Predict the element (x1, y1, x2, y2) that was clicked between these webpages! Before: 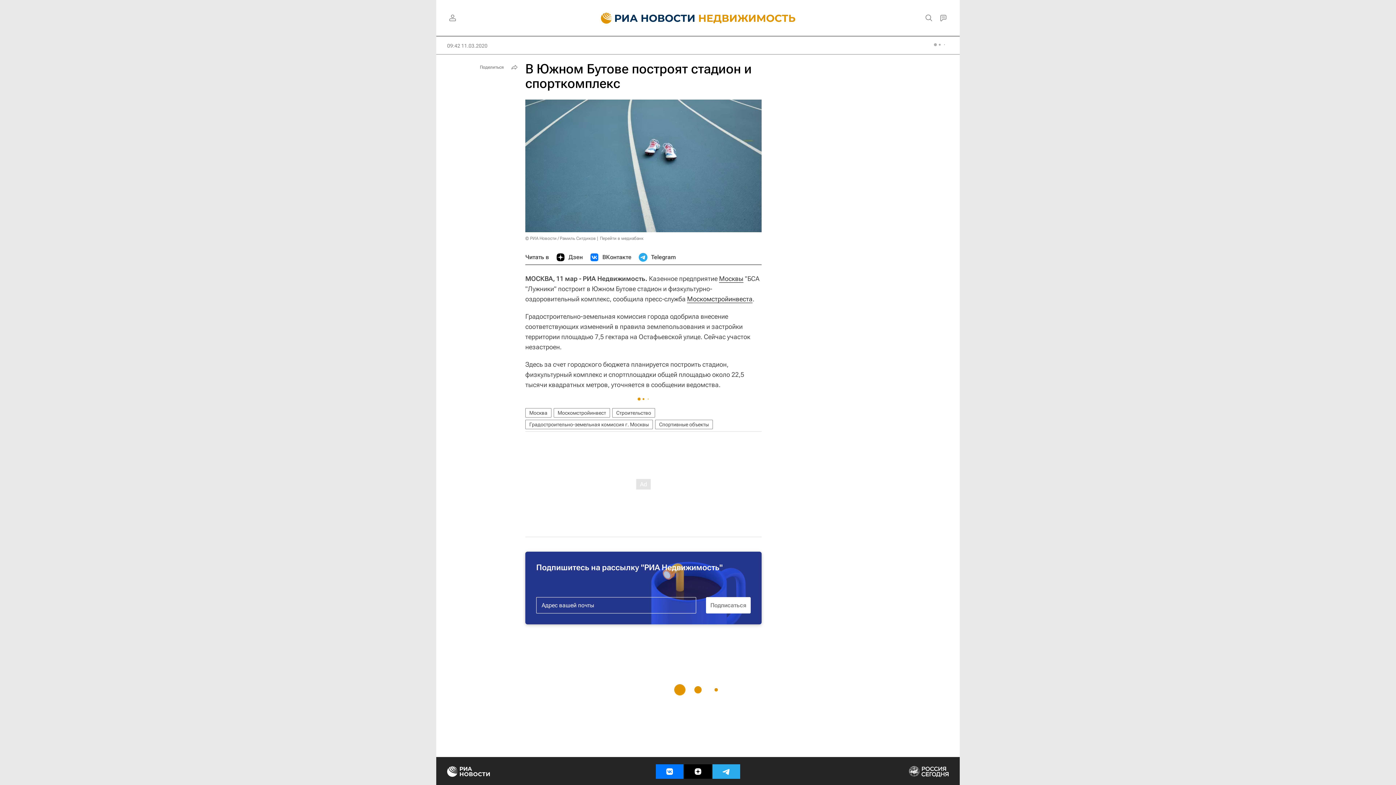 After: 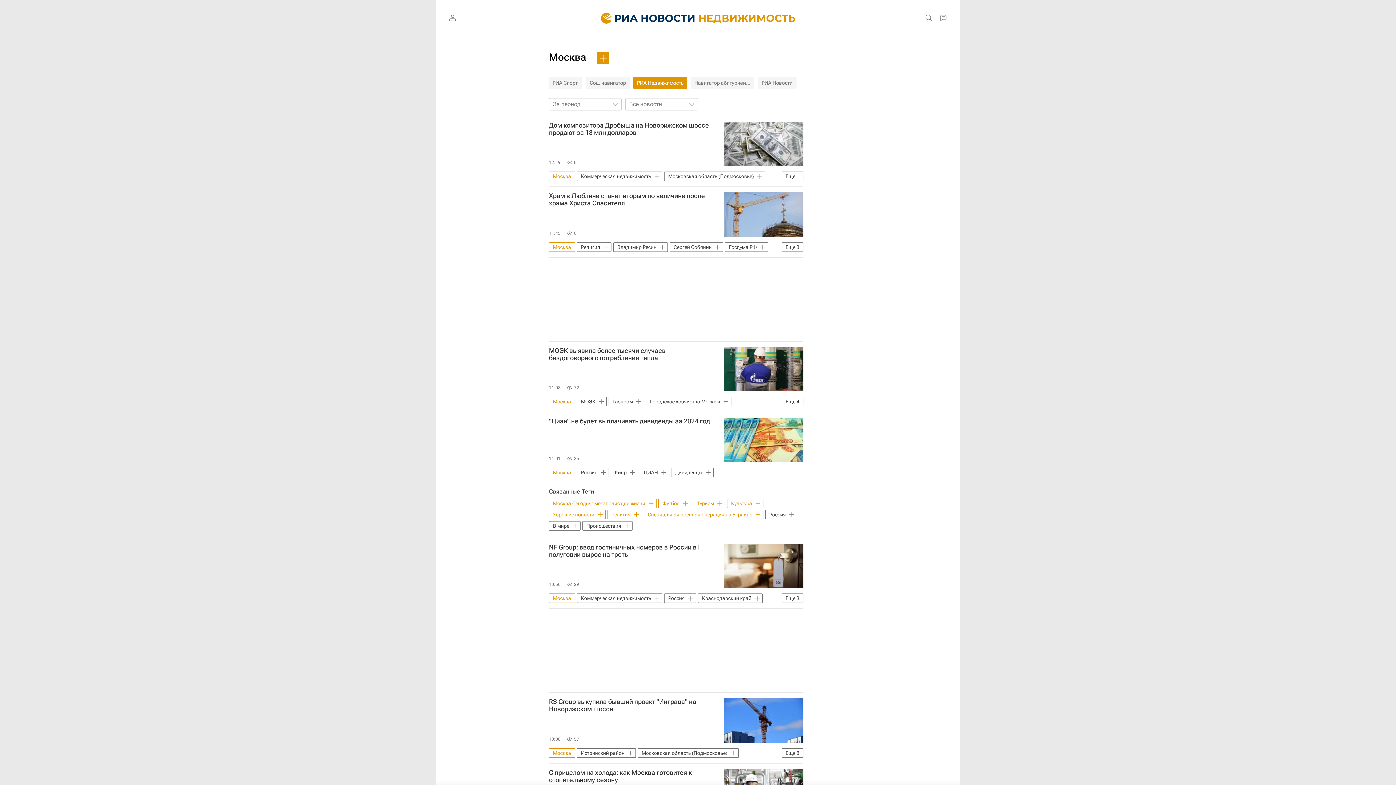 Action: label: Москва bbox: (525, 408, 551, 417)